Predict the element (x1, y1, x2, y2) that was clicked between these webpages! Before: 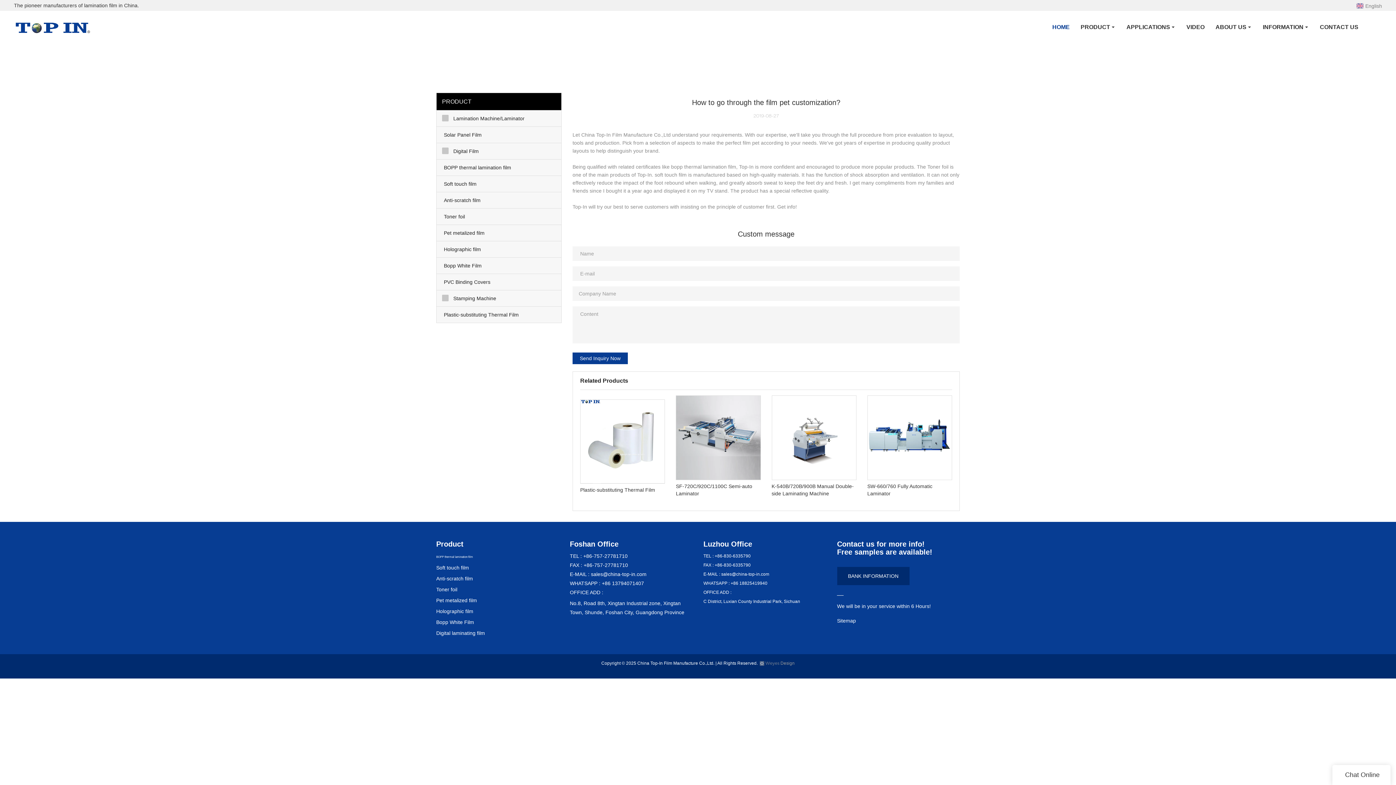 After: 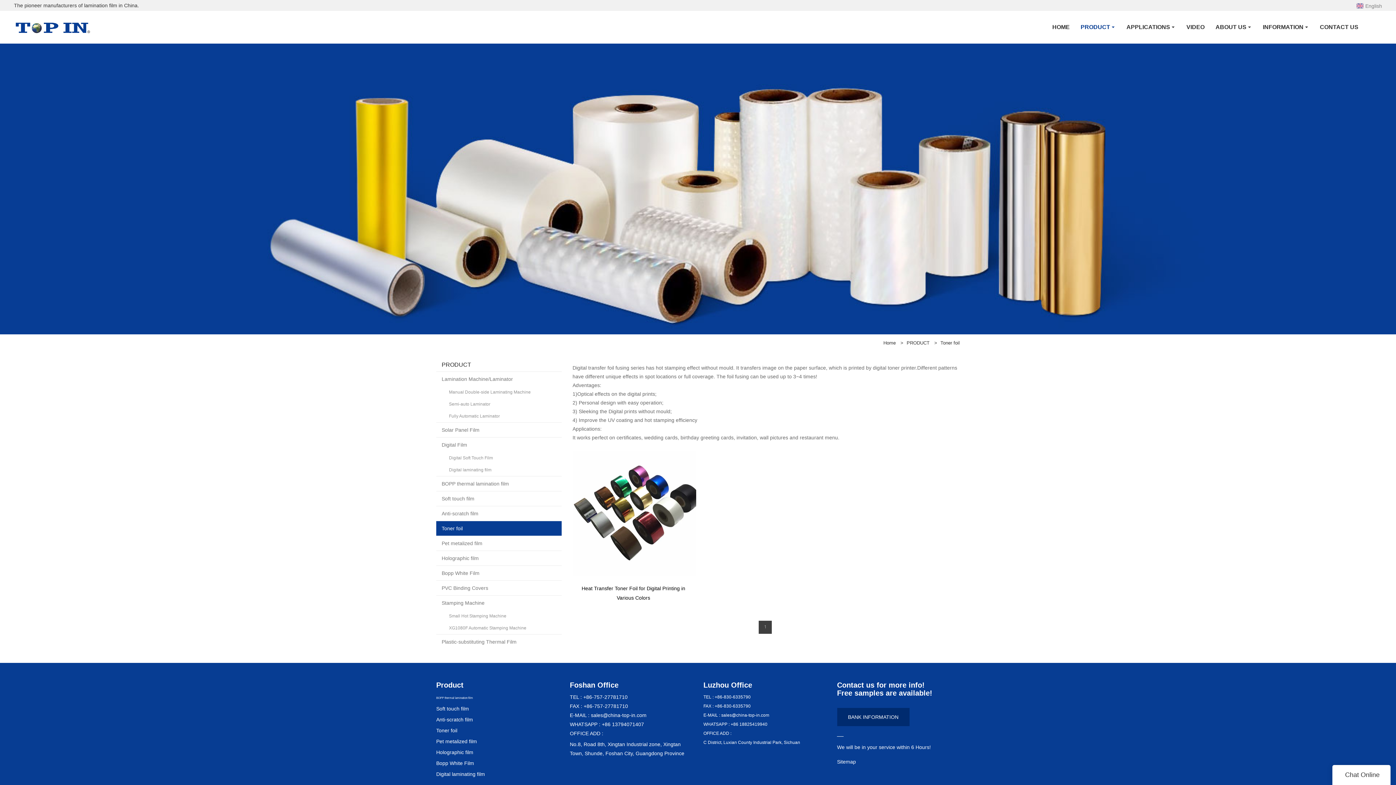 Action: bbox: (436, 208, 561, 224) label: Toner foil